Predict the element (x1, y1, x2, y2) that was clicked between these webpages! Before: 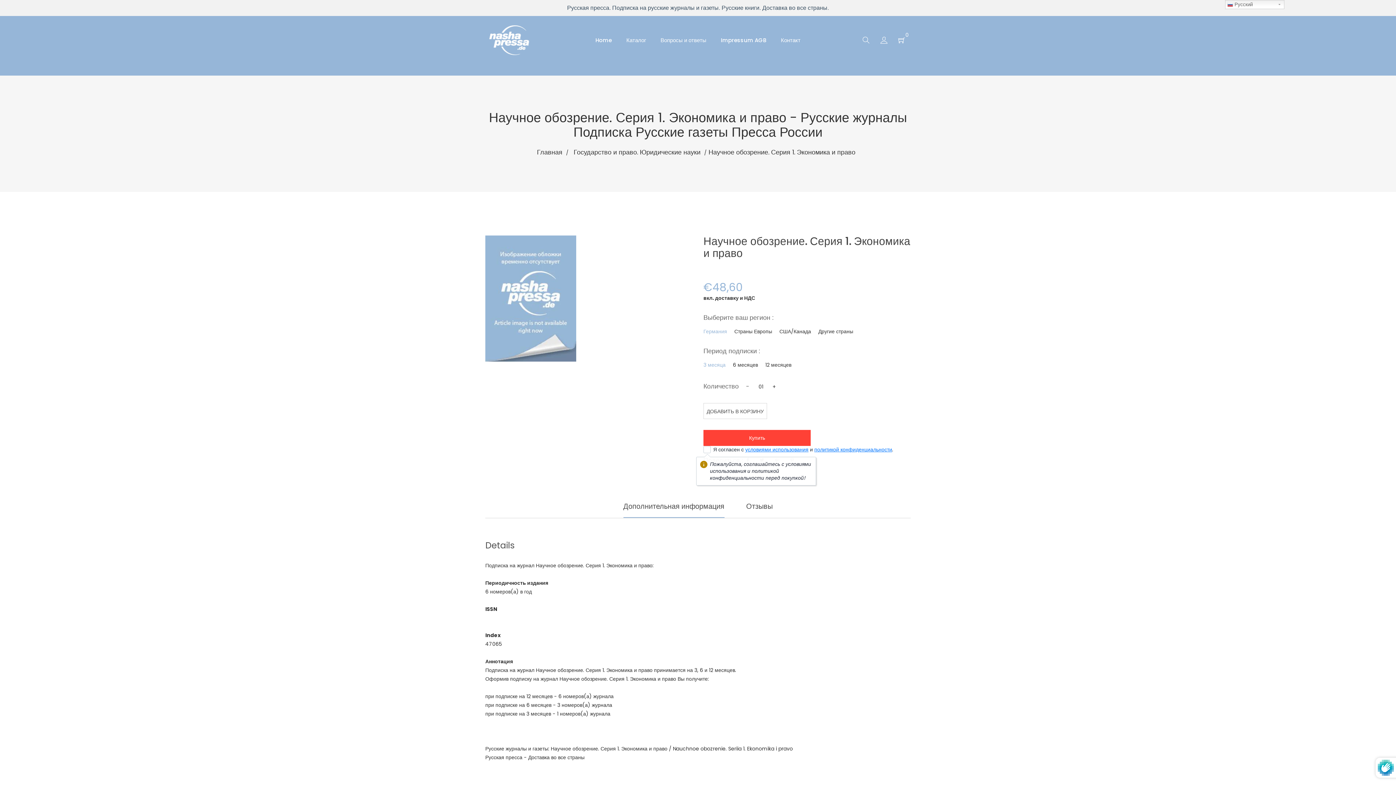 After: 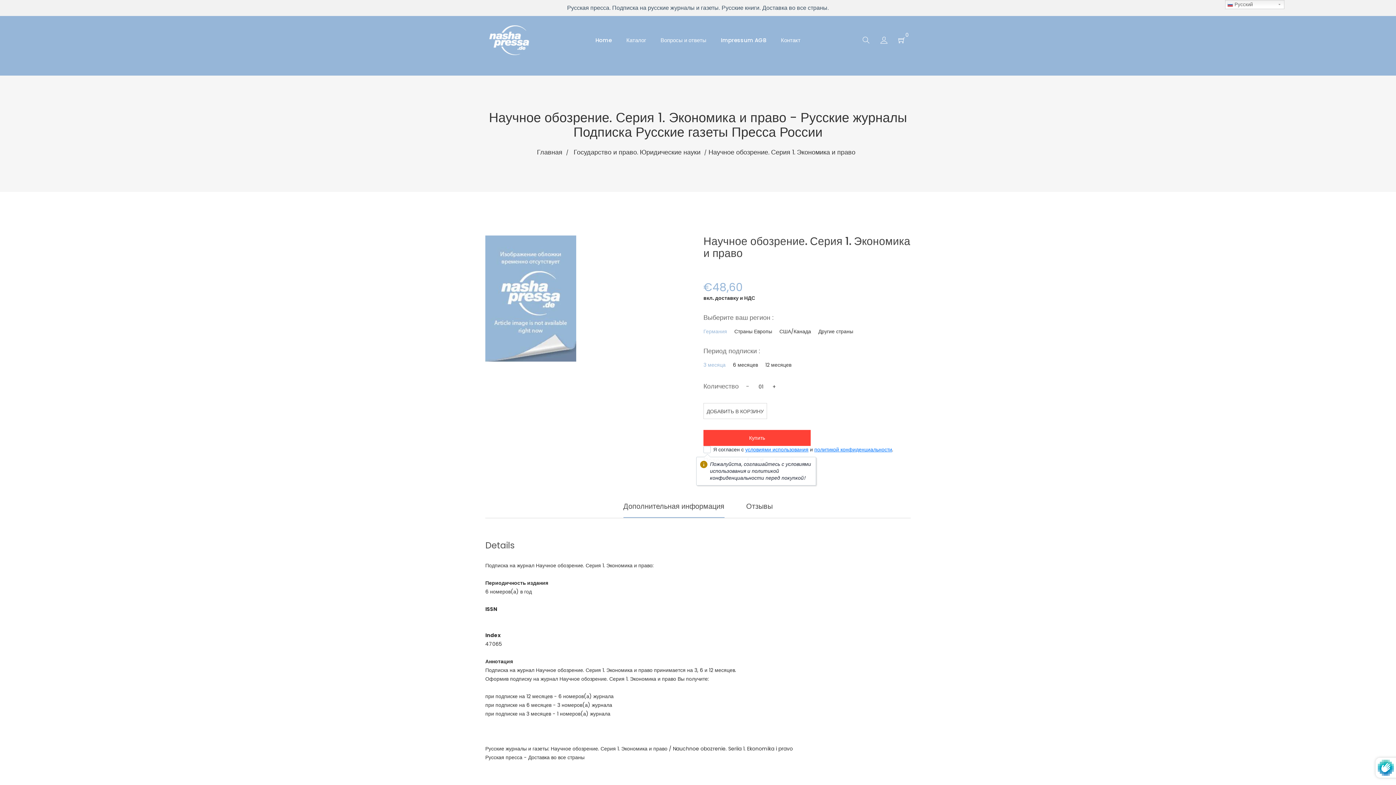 Action: bbox: (790, 456, 793, 464)